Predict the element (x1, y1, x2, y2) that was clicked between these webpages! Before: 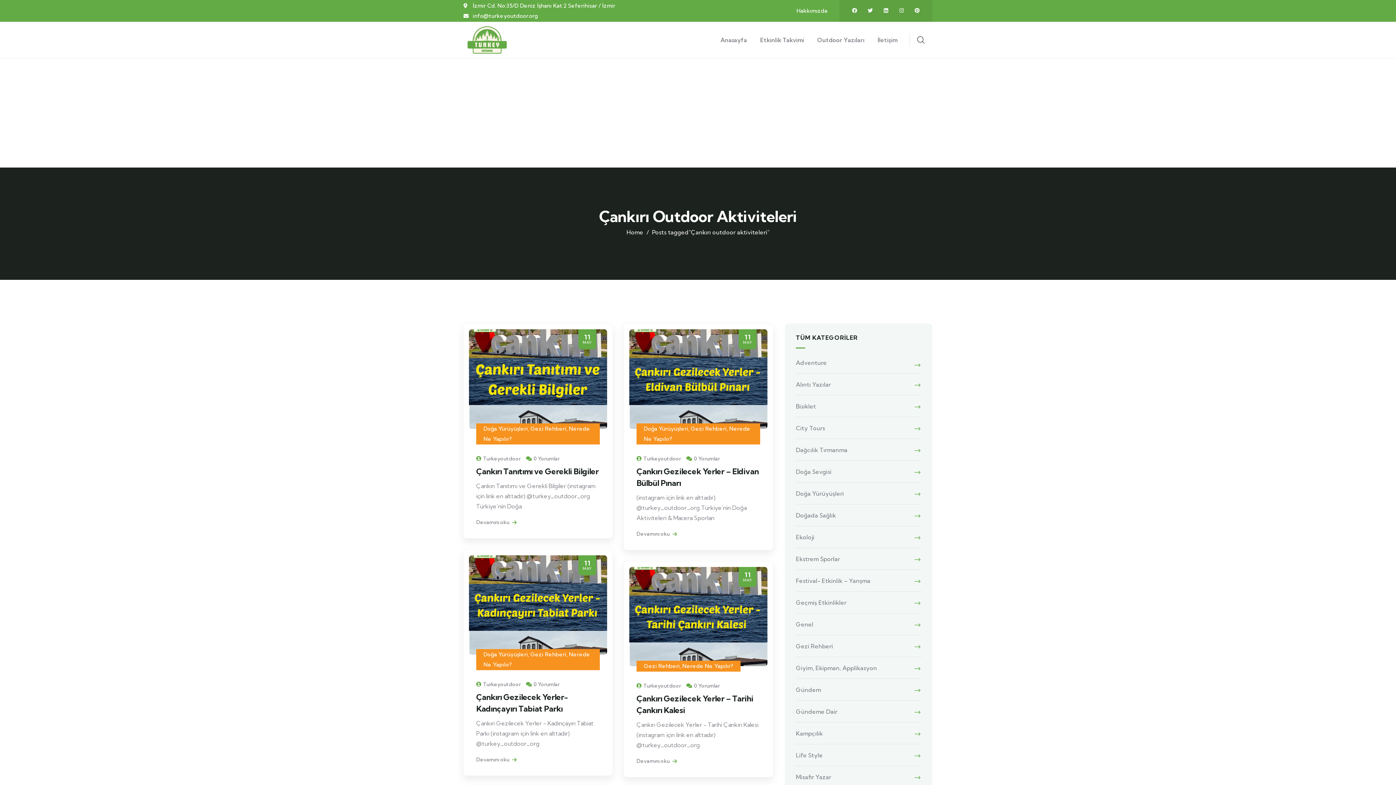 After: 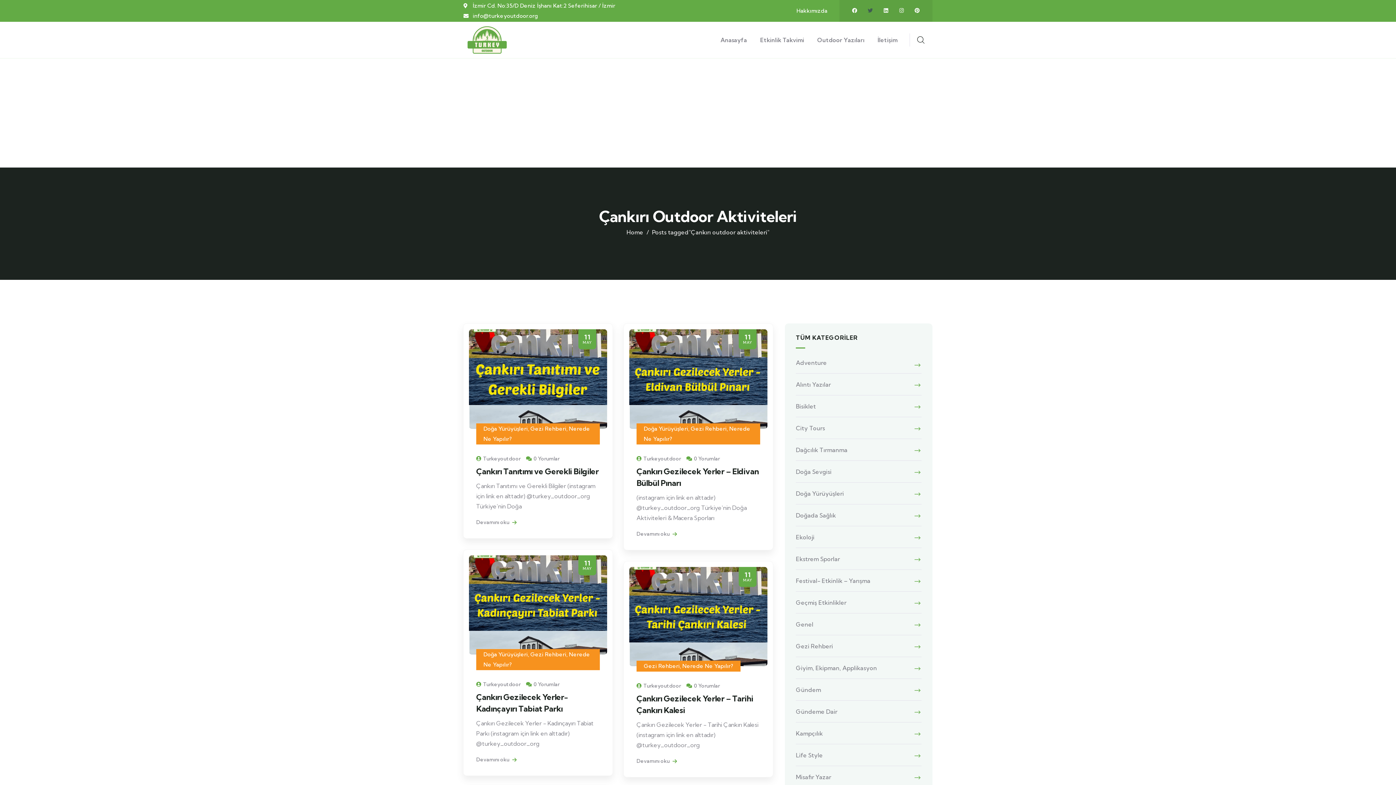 Action: bbox: (868, 8, 873, 13) label: Twitter